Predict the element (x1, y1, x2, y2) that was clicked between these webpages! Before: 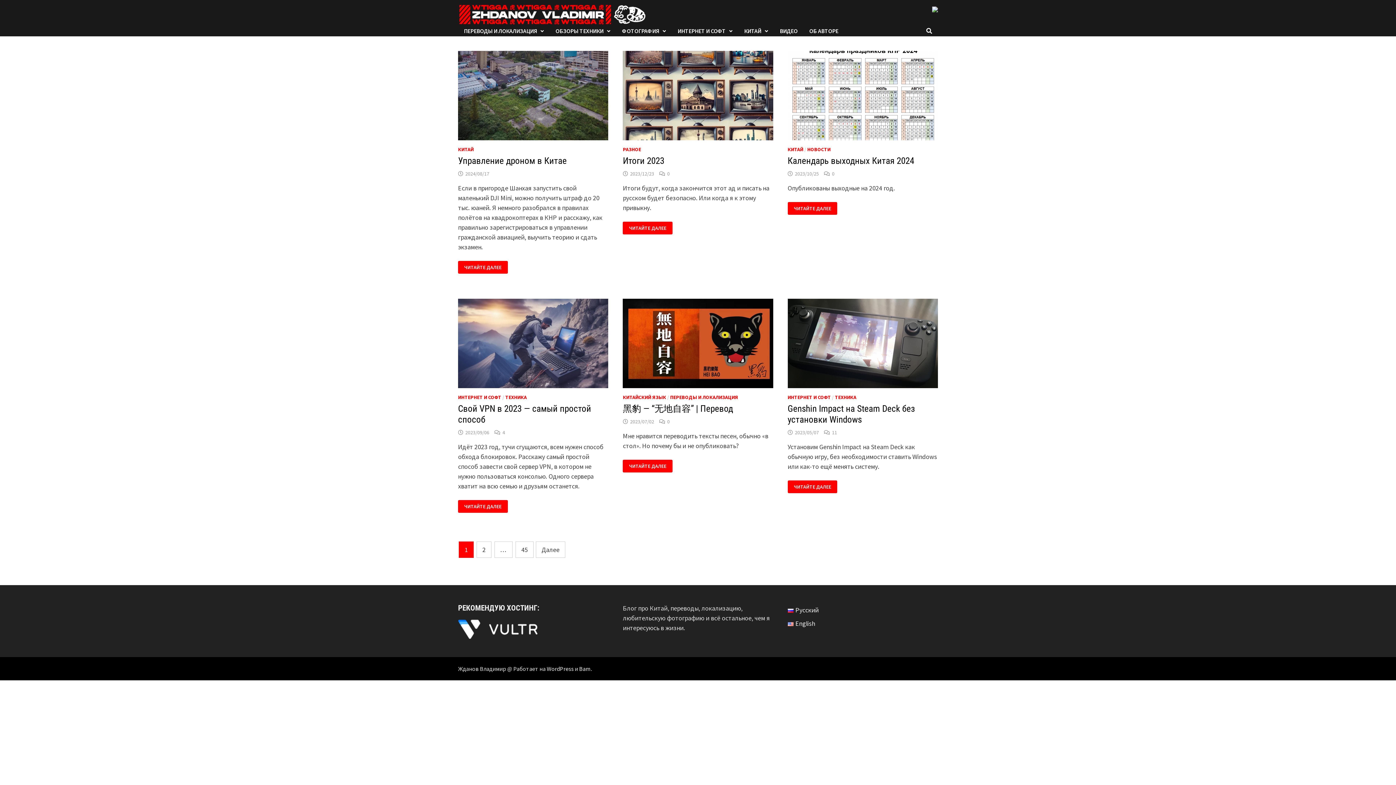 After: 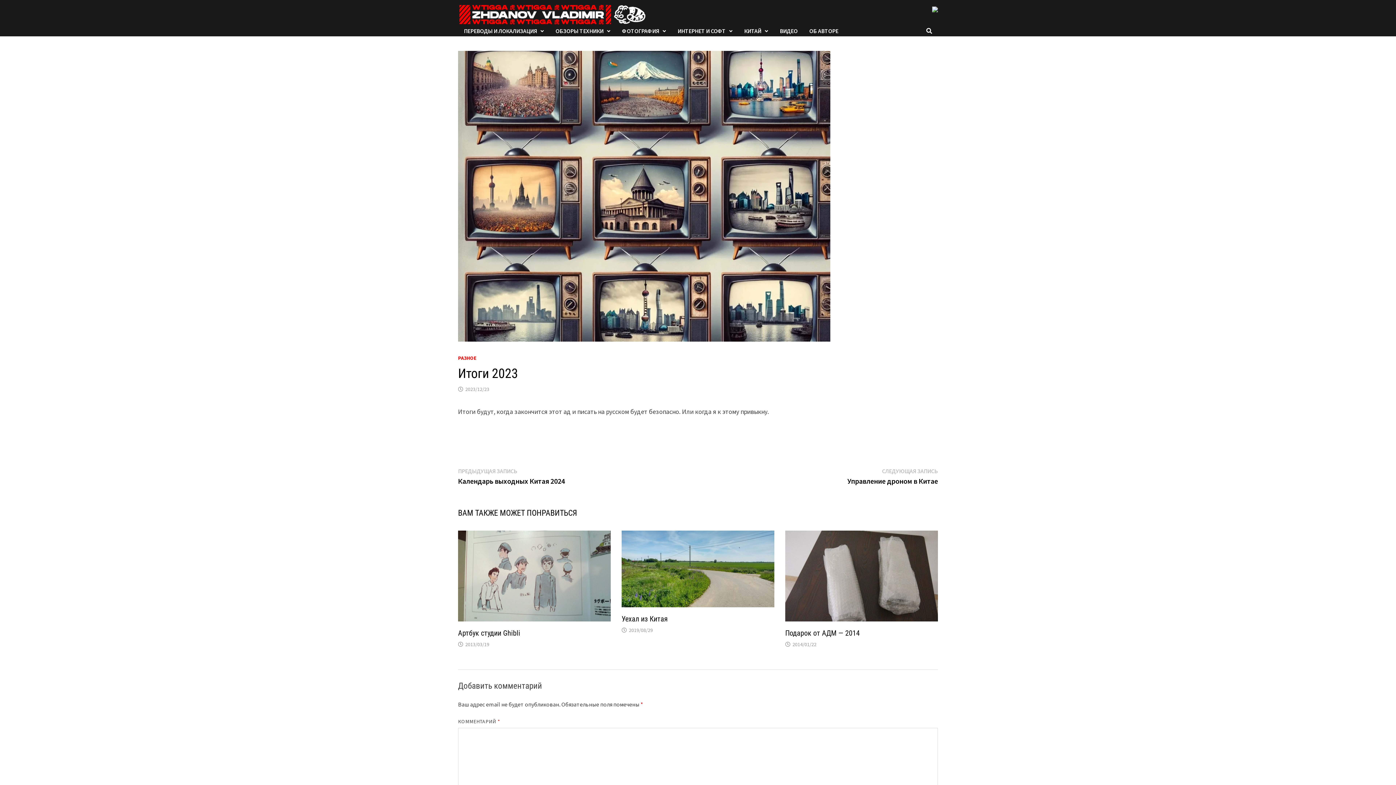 Action: bbox: (630, 170, 654, 177) label: 2023/12/23